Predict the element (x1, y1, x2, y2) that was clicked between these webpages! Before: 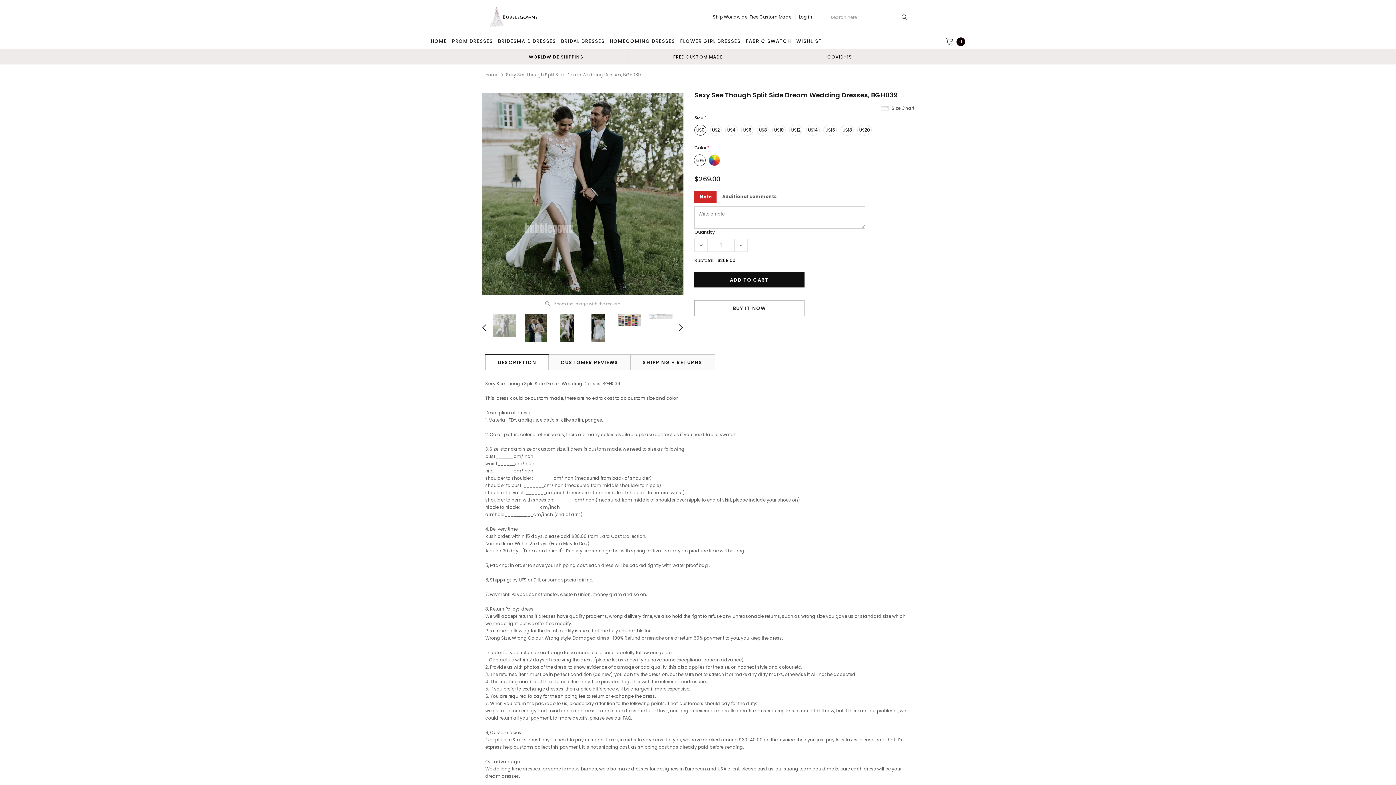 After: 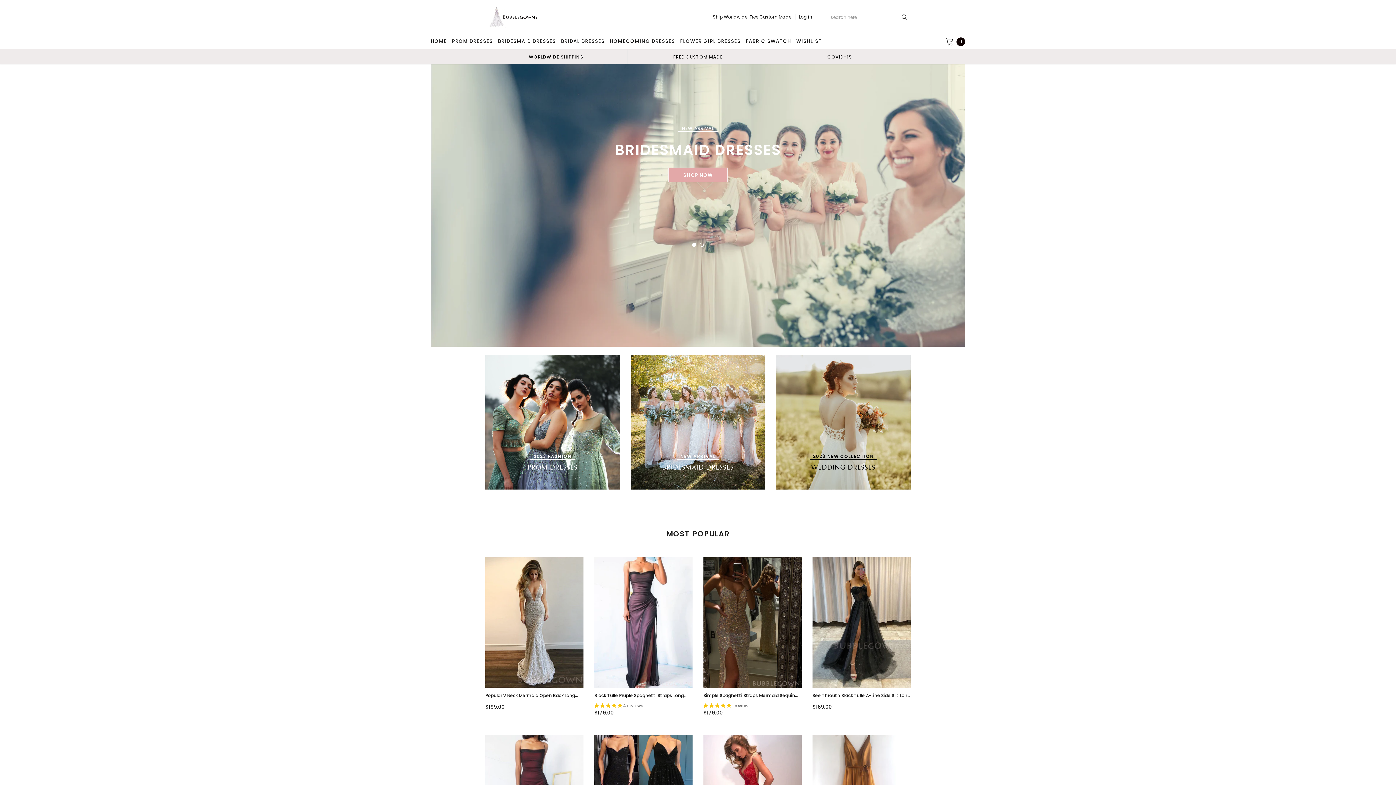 Action: bbox: (430, 34, 449, 48) label: HOME